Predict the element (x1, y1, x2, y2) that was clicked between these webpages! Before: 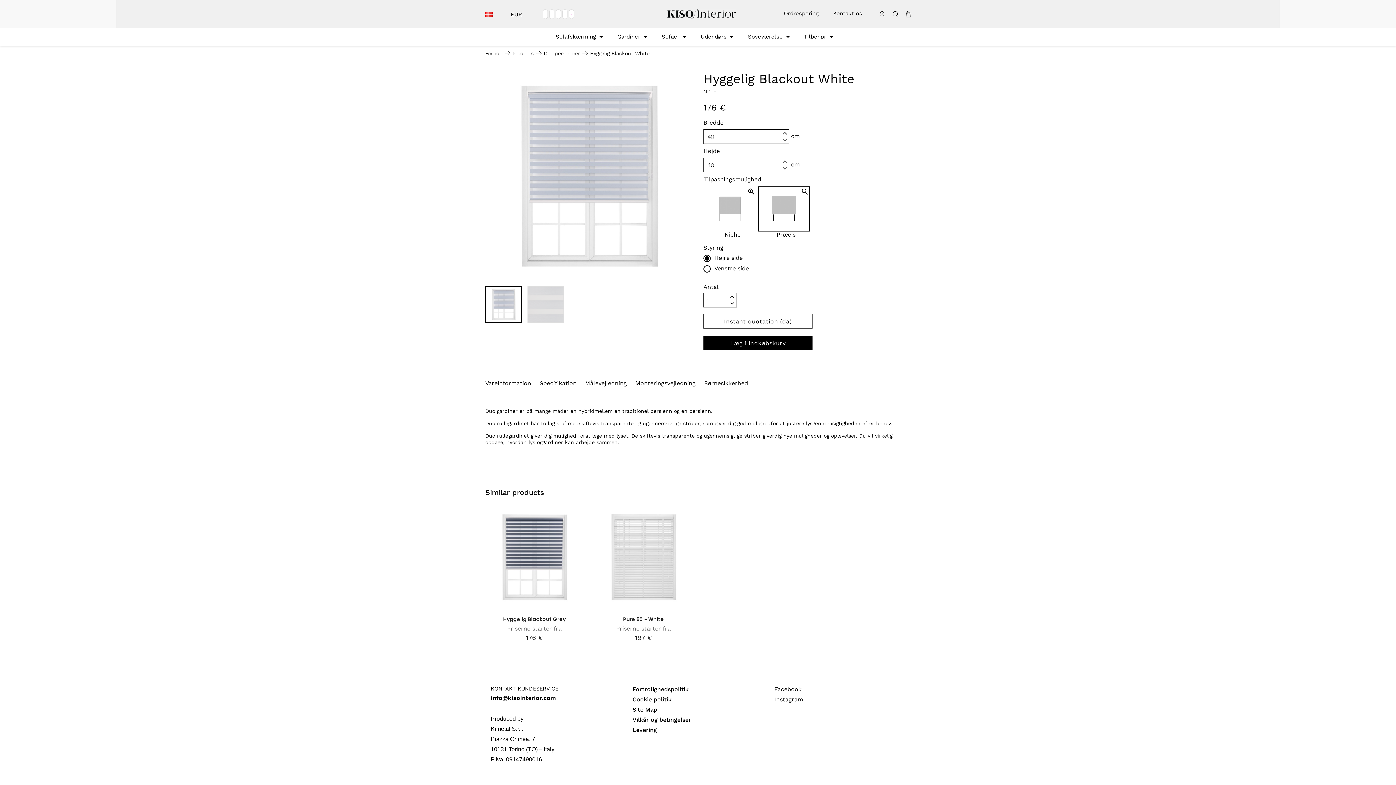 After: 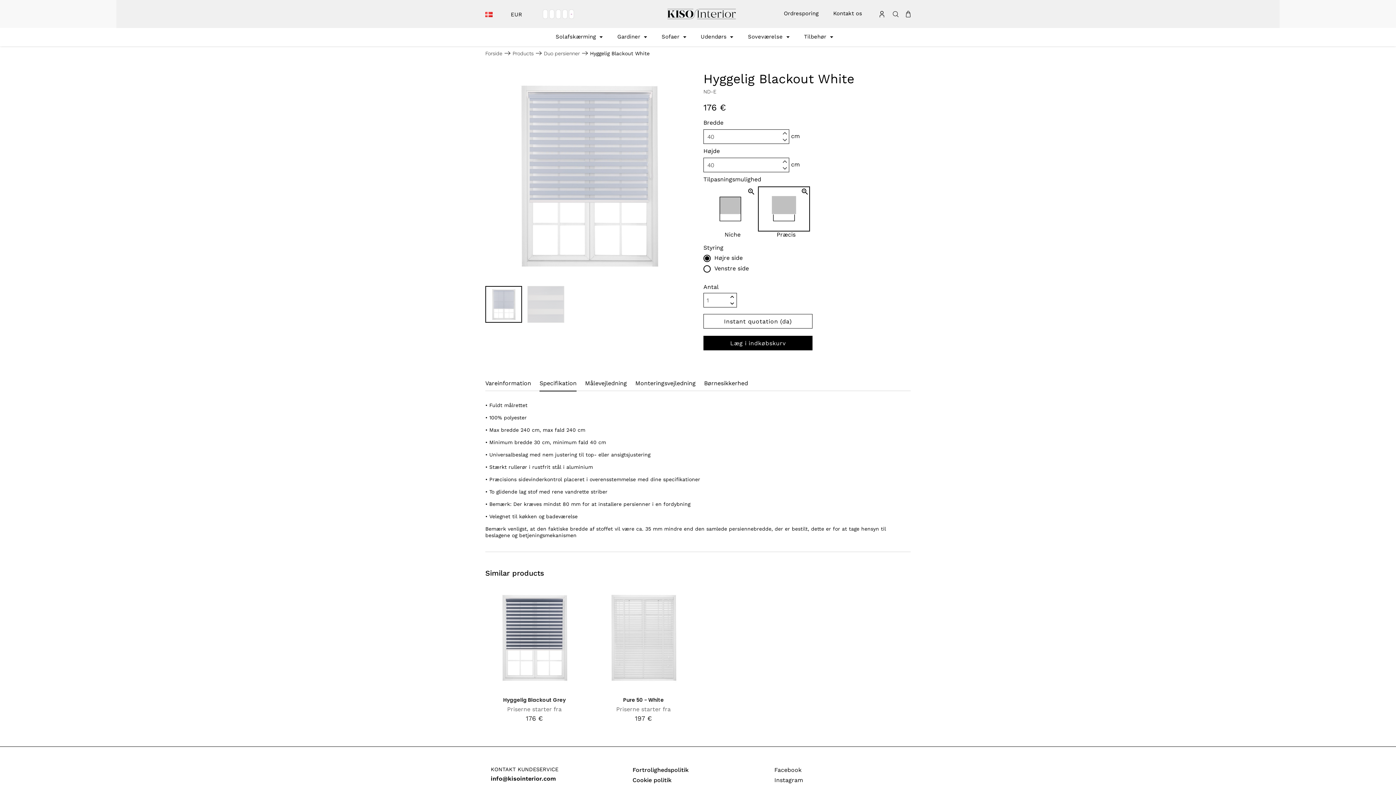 Action: label: Specifikation bbox: (539, 374, 576, 391)